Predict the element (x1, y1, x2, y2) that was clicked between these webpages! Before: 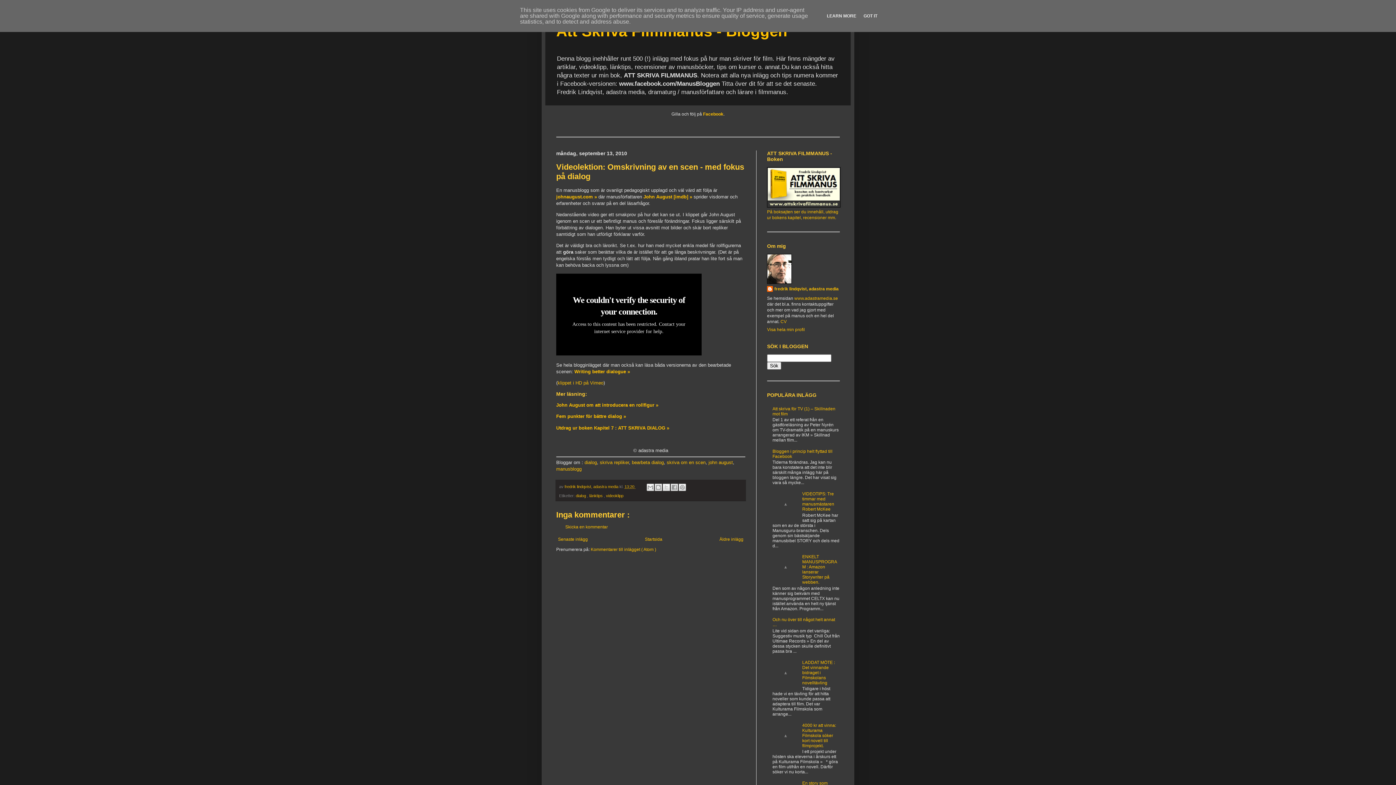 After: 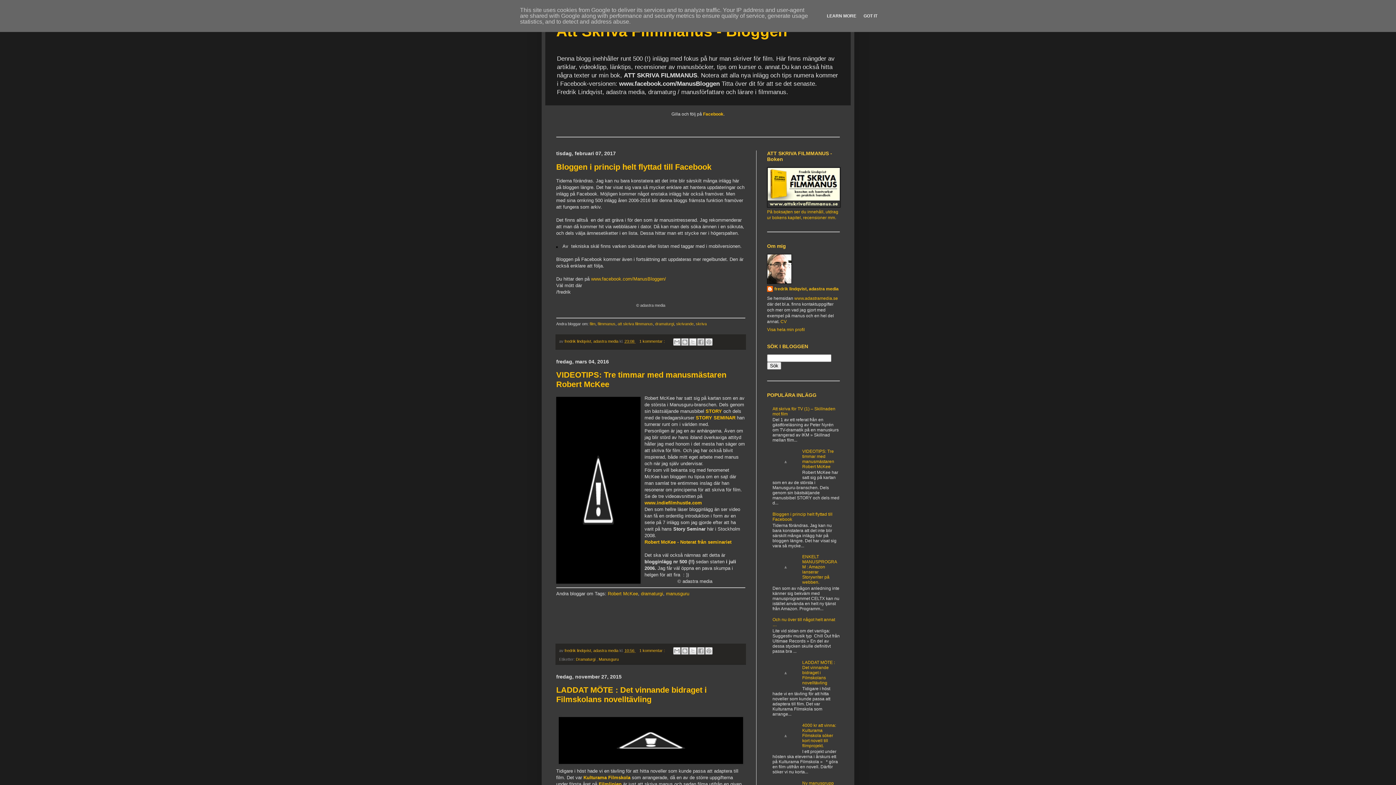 Action: label: Startsida bbox: (643, 535, 664, 543)